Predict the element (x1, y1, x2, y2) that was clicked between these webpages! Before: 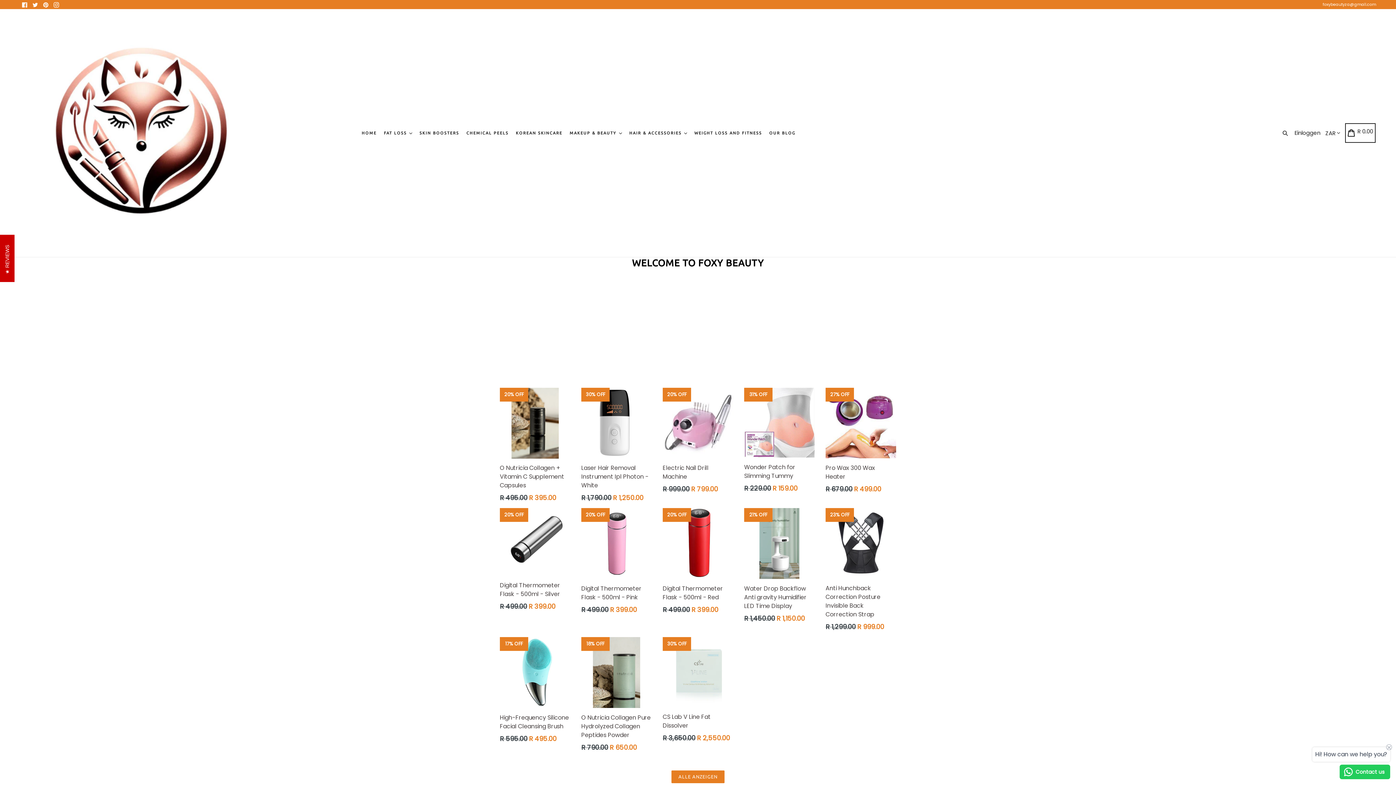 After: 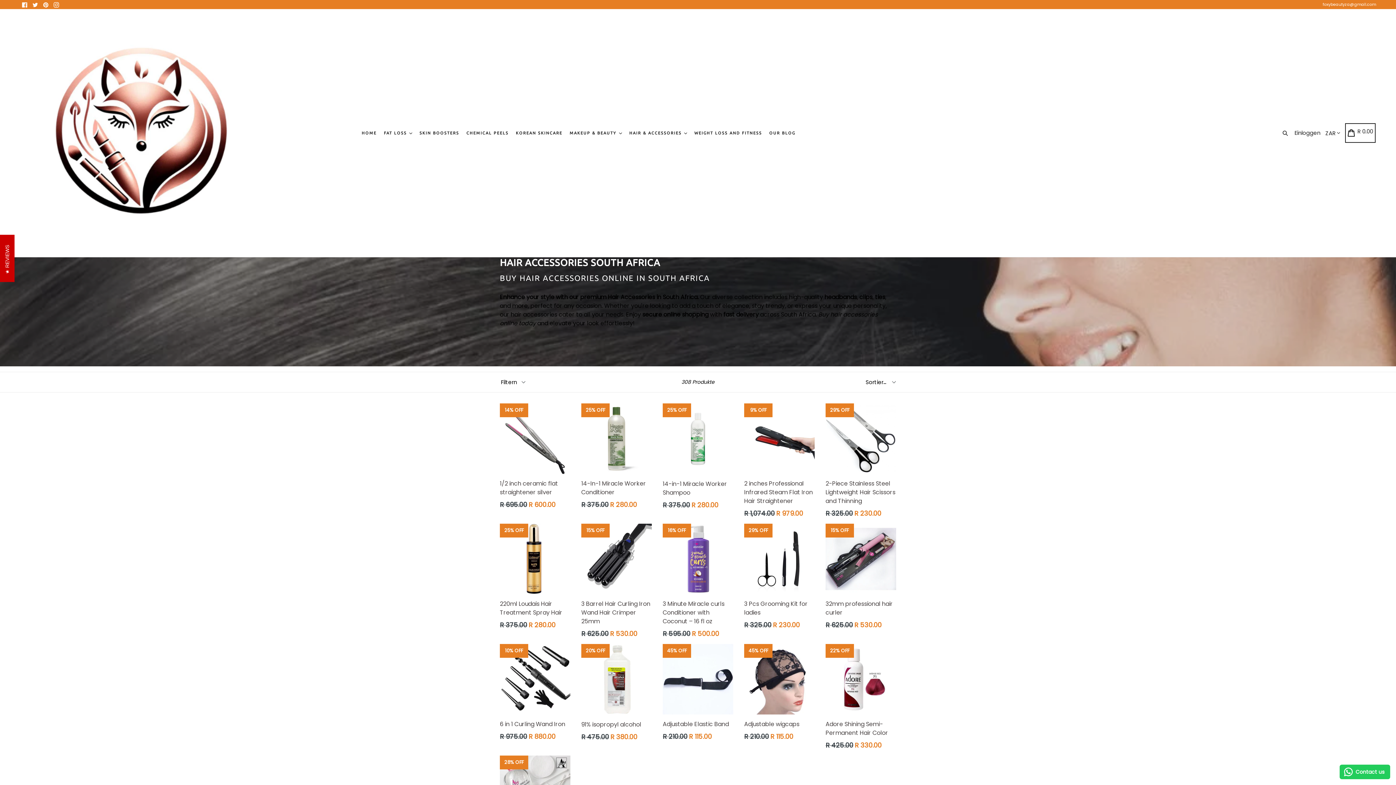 Action: label: HAIR & ACCESSORIES  bbox: (626, 120, 690, 146)